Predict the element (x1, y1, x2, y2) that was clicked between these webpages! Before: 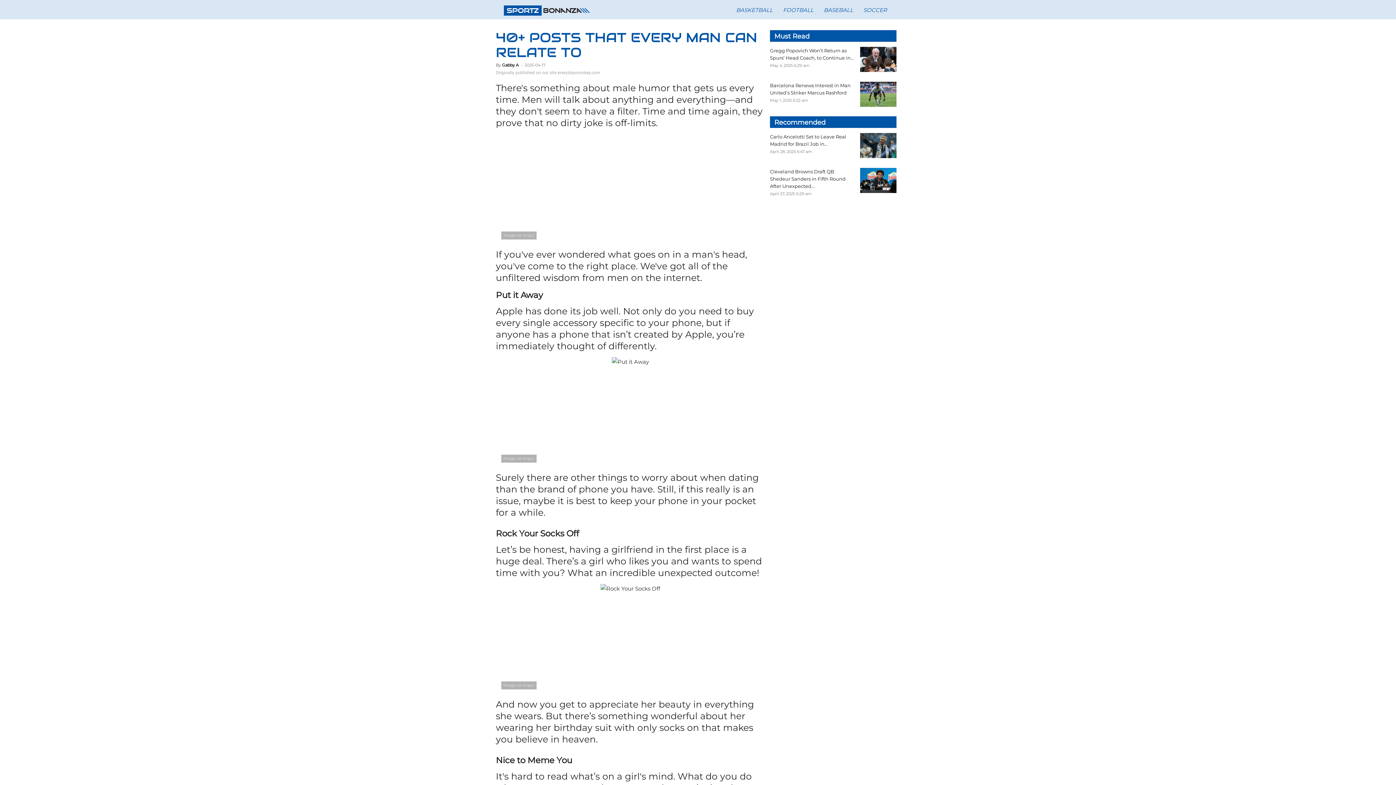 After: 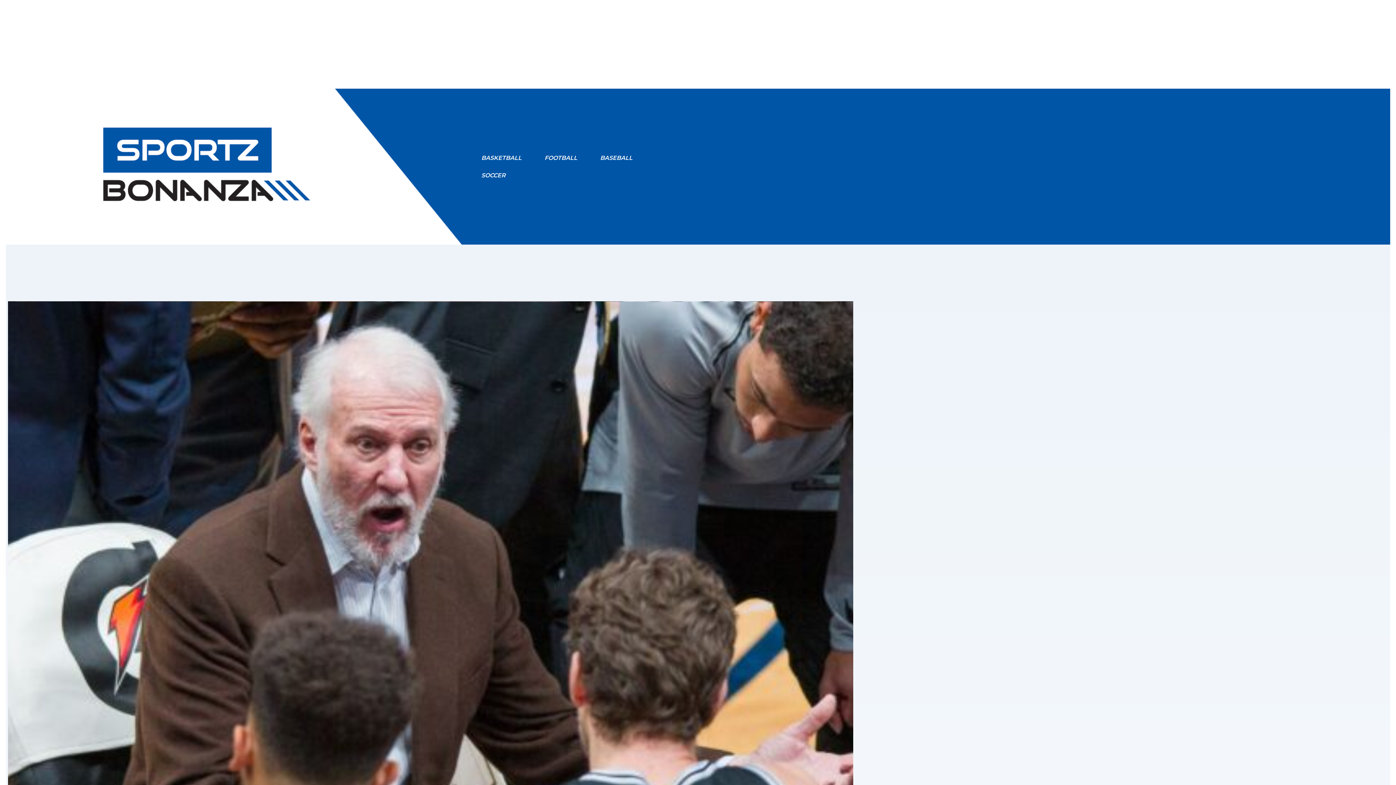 Action: bbox: (860, 81, 896, 106)